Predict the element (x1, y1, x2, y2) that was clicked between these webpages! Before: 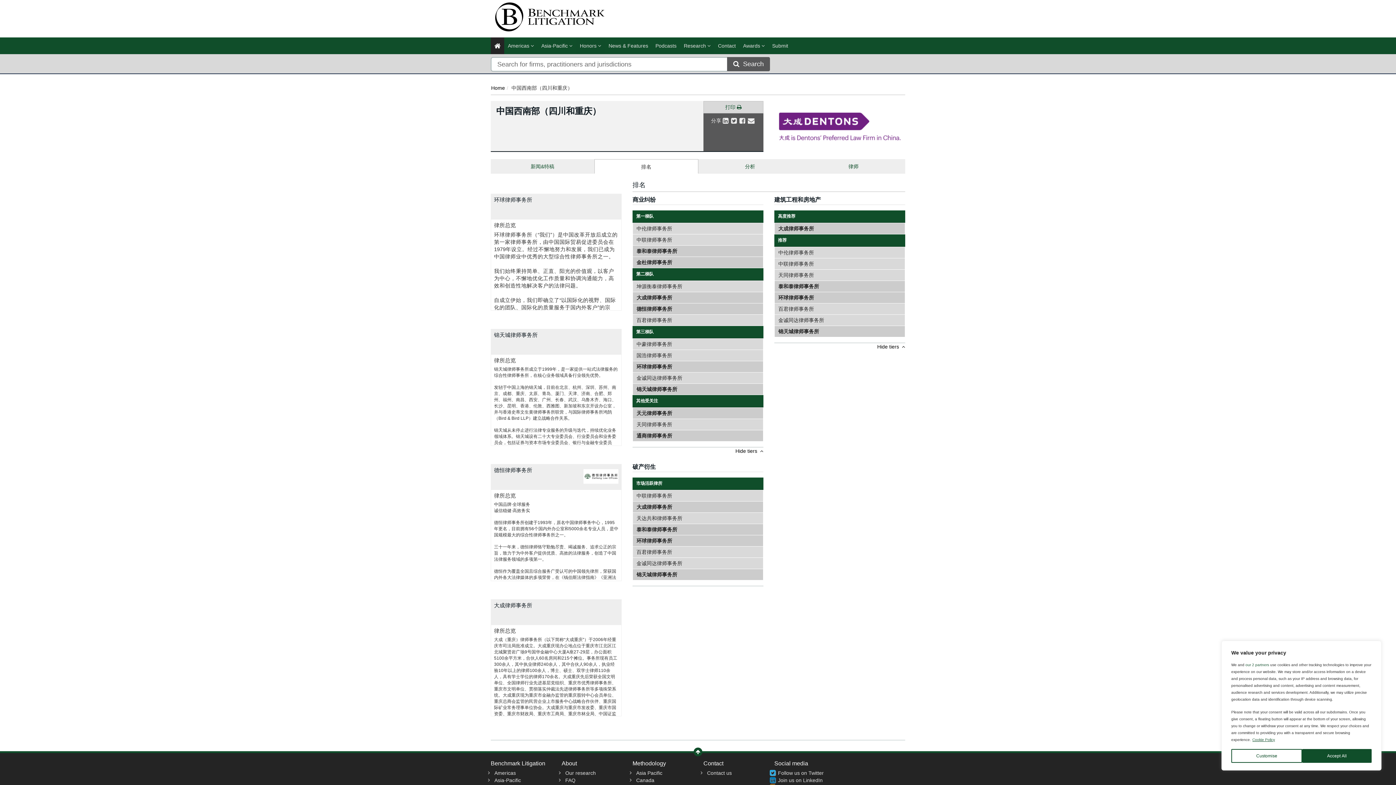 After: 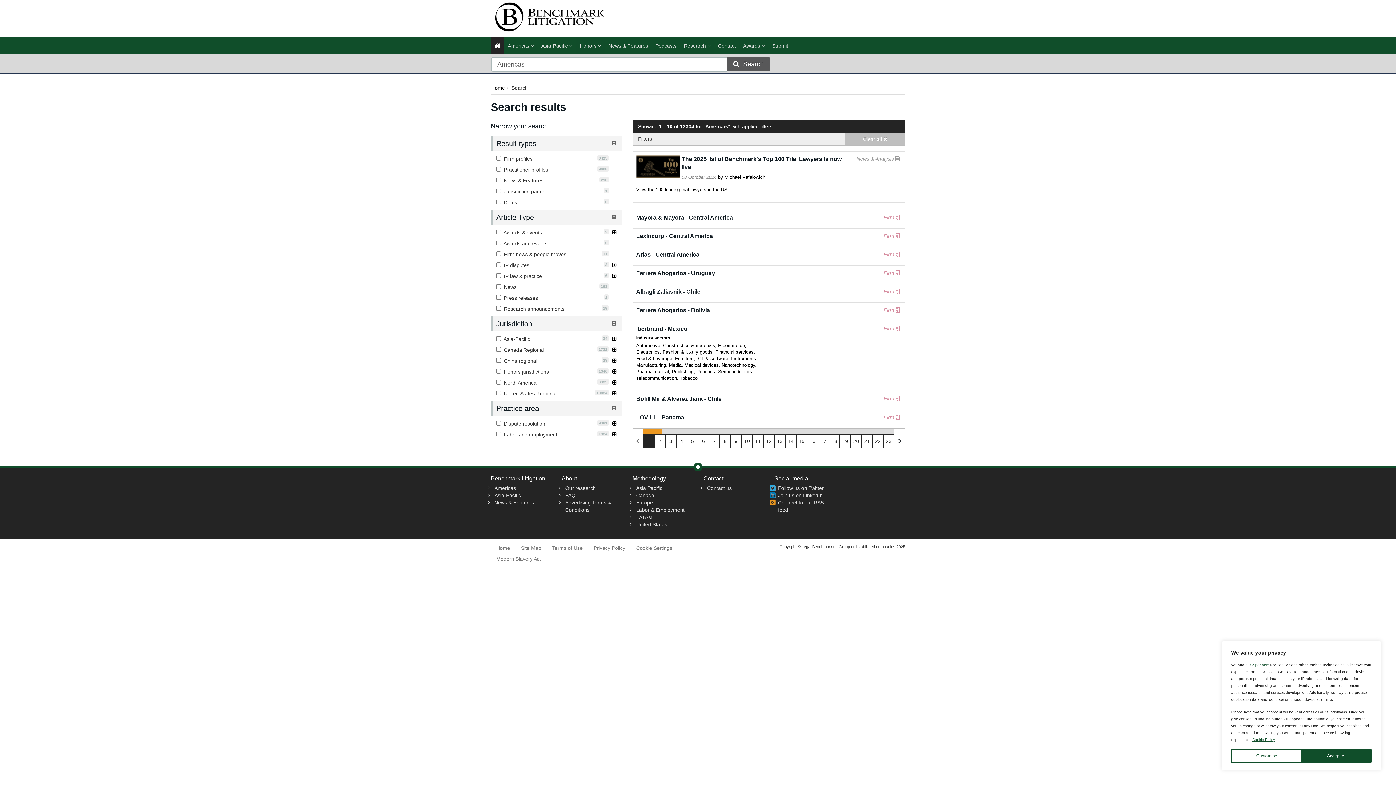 Action: label: Americas bbox: (494, 770, 516, 776)